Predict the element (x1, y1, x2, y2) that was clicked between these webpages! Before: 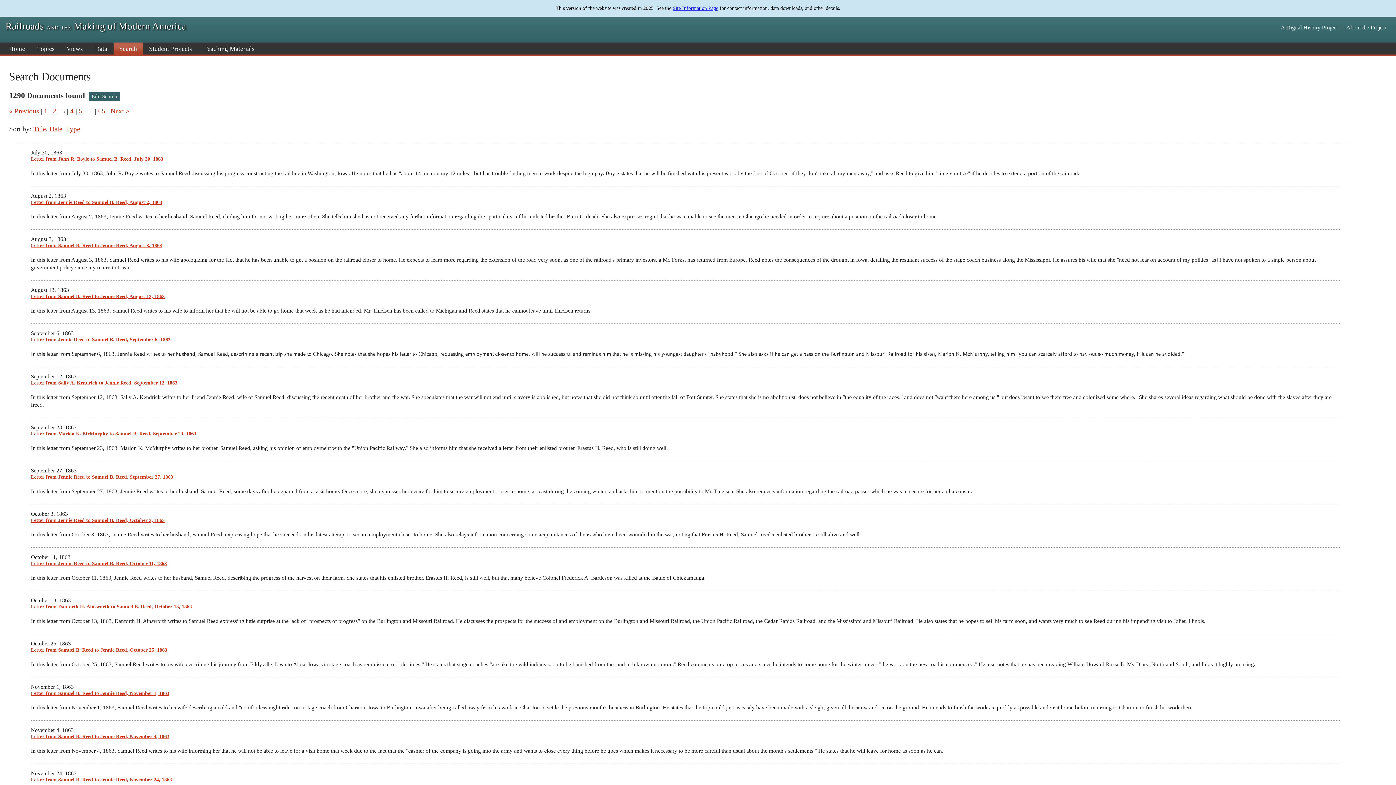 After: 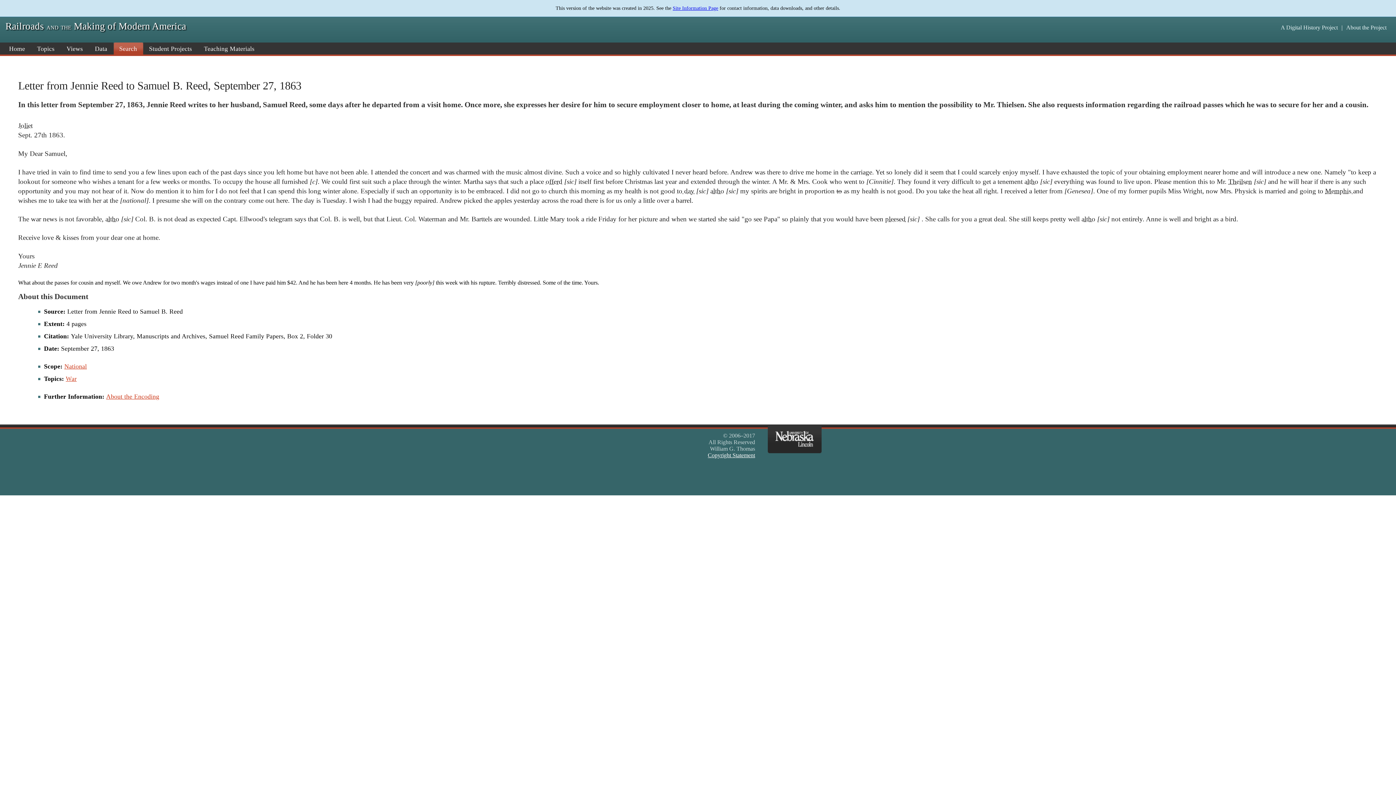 Action: bbox: (30, 474, 173, 479) label: Letter from Jennie Reed to Samuel B. Reed, September 27, 1863